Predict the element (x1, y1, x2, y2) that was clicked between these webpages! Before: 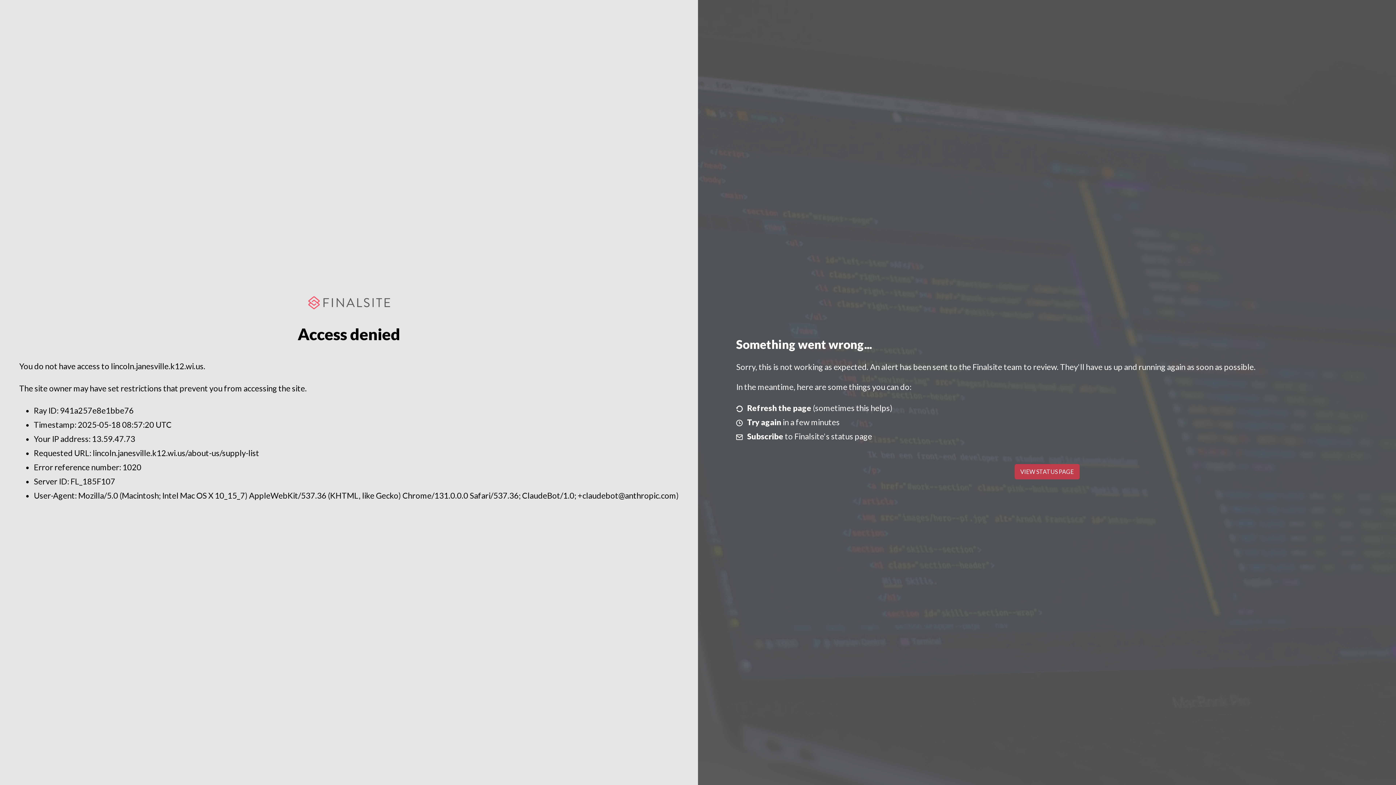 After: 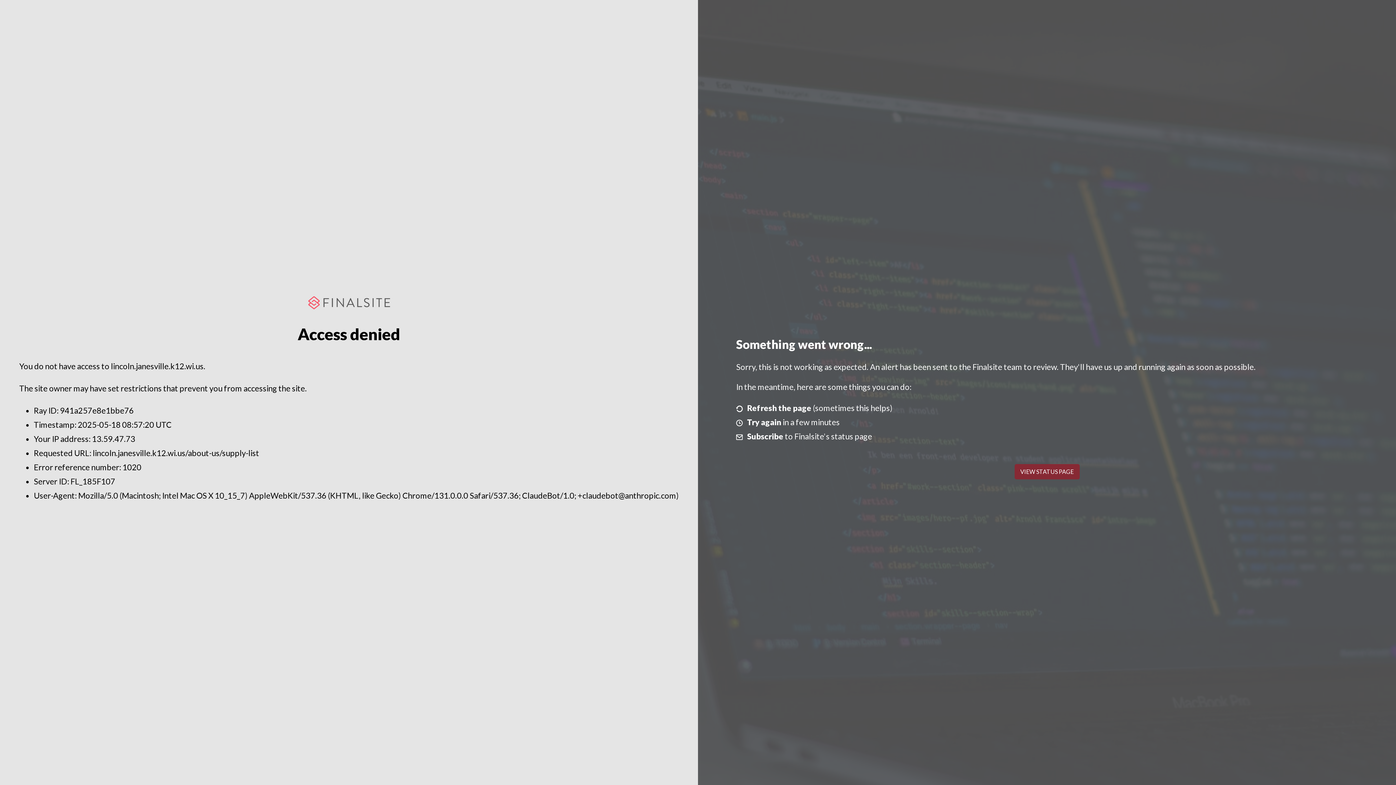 Action: bbox: (1014, 464, 1079, 479) label: VIEW STATUS PAGE